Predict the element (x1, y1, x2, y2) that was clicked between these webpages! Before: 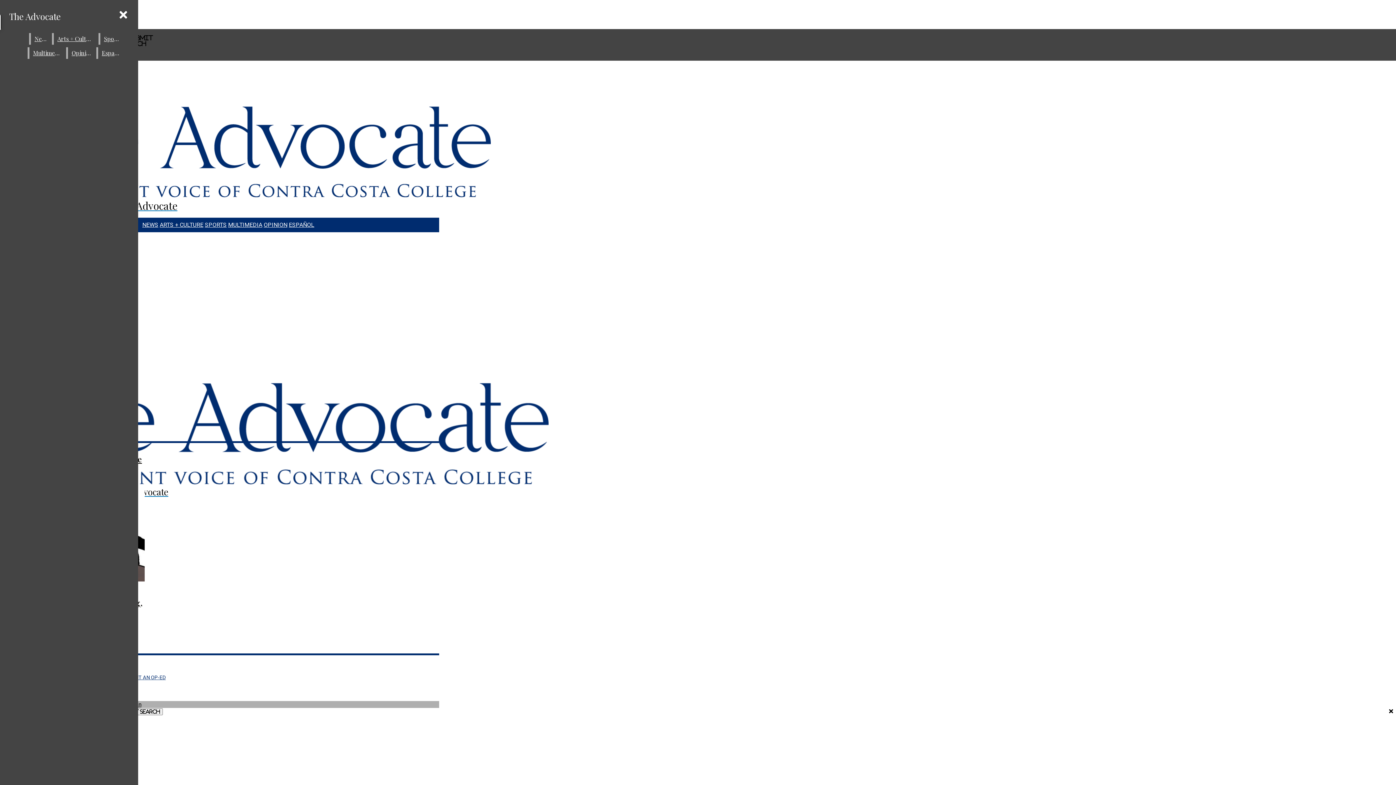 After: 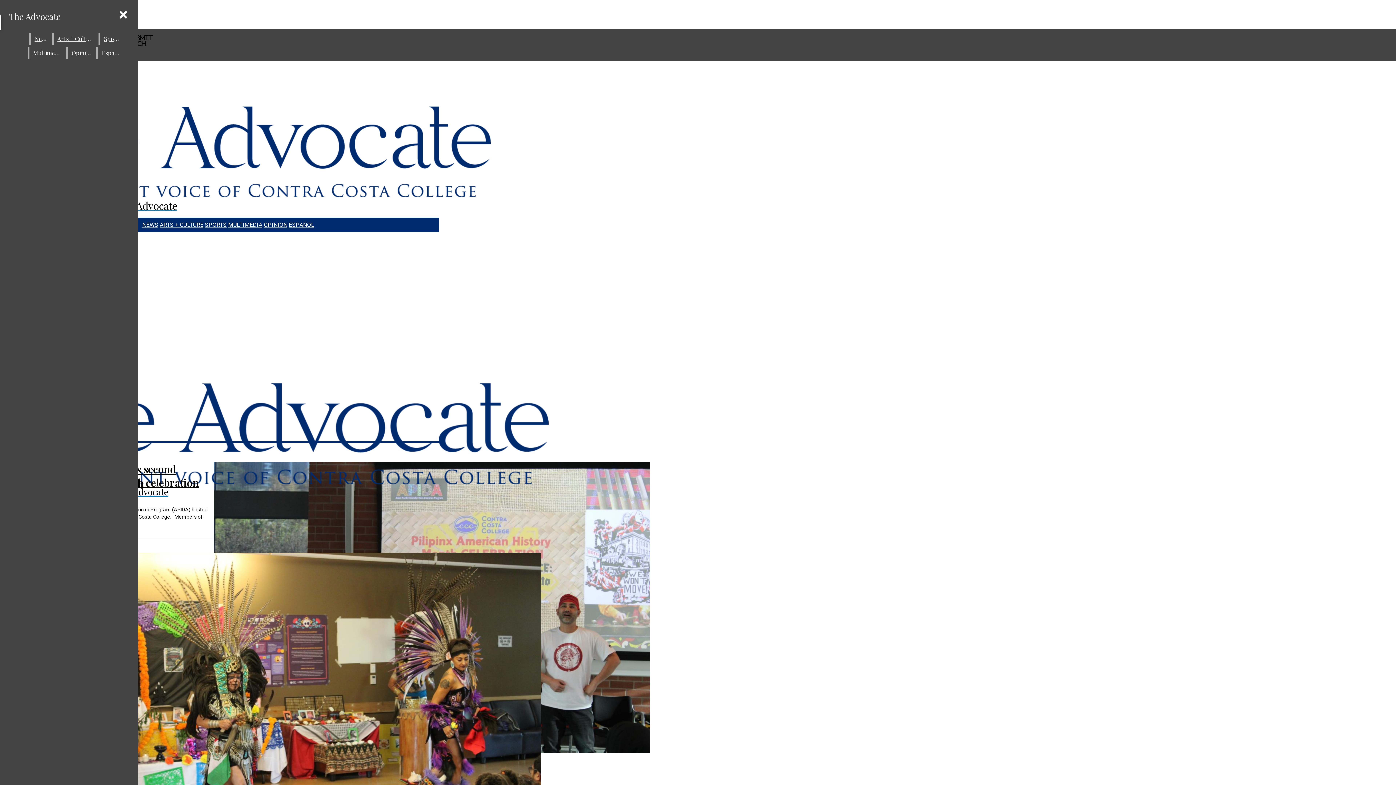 Action: label: Multimedia bbox: (29, 47, 64, 58)